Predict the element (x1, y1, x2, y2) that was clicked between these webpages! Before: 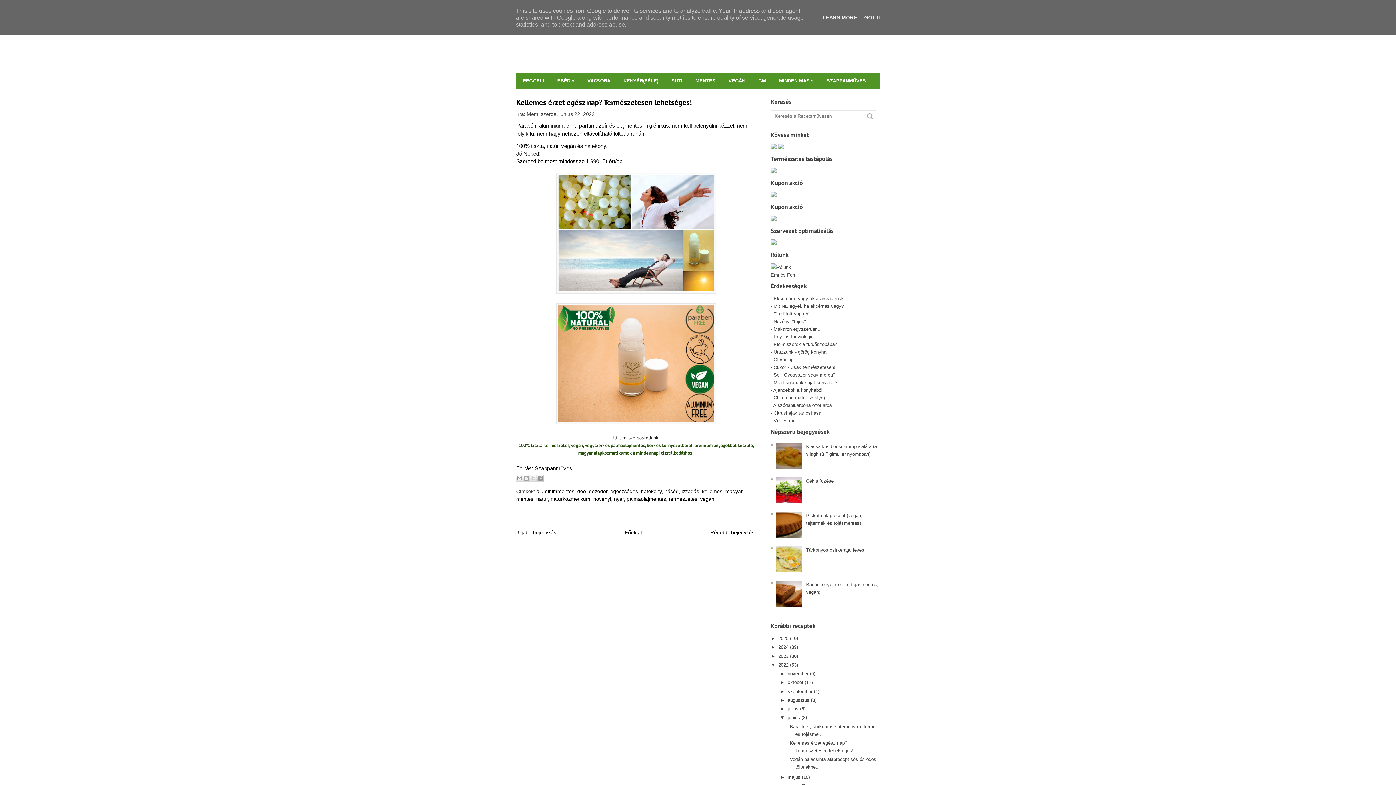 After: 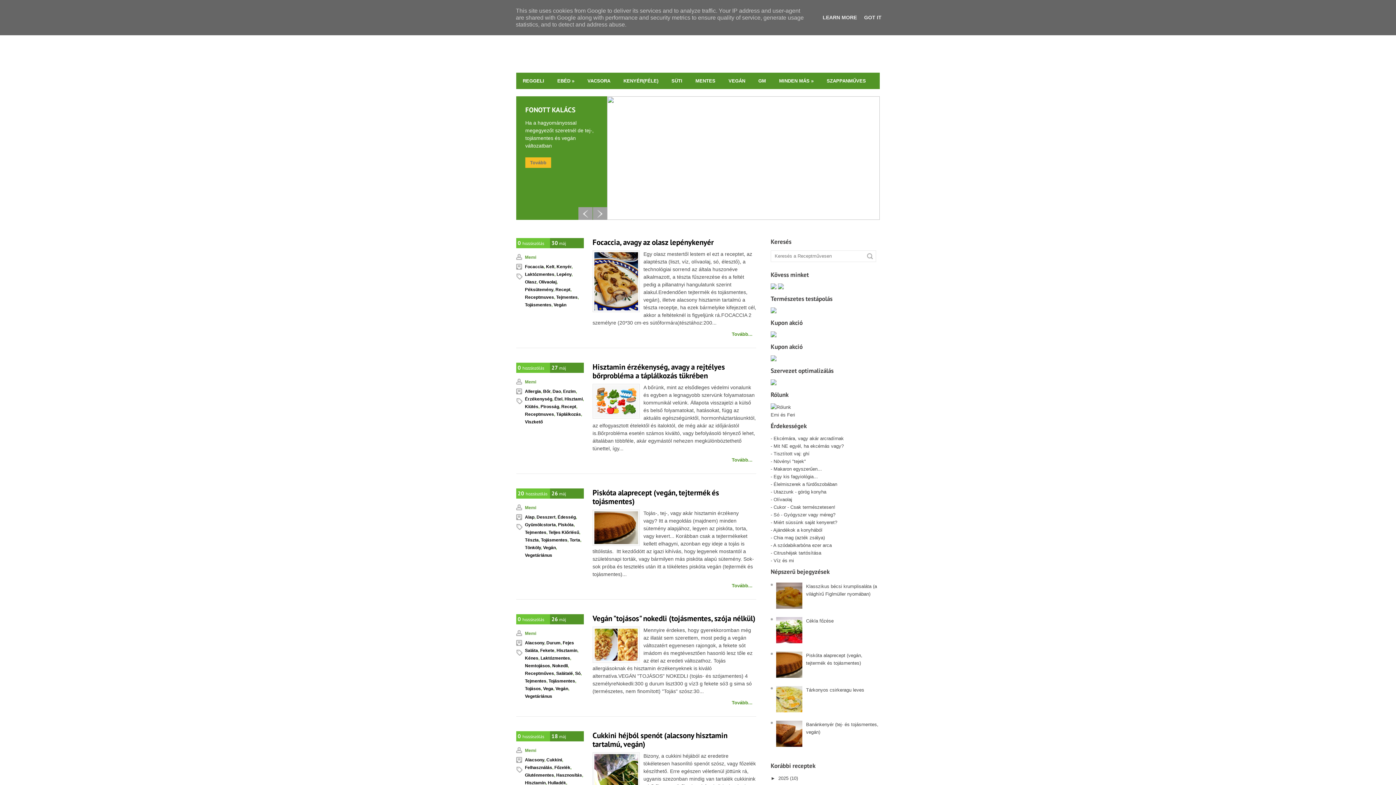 Action: bbox: (787, 774, 800, 780) label: május